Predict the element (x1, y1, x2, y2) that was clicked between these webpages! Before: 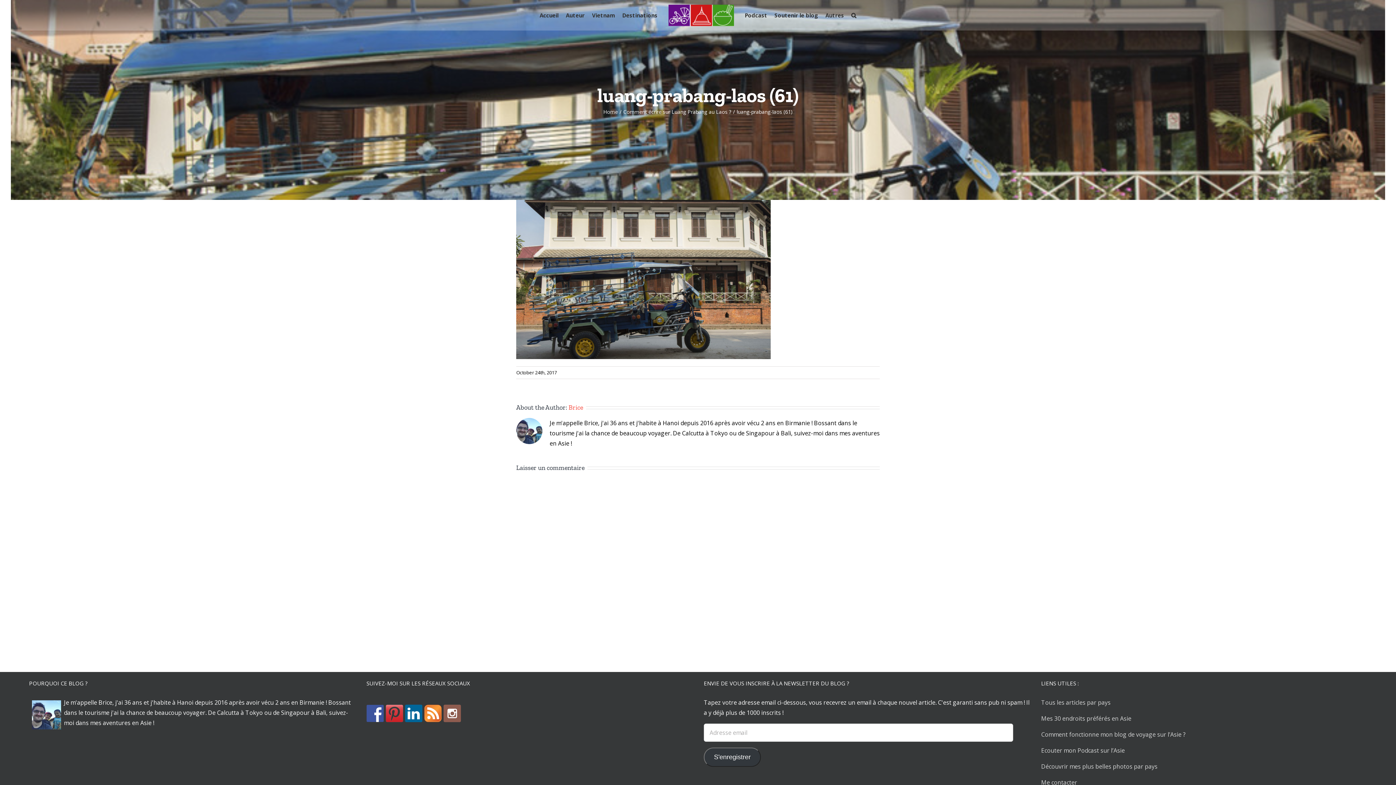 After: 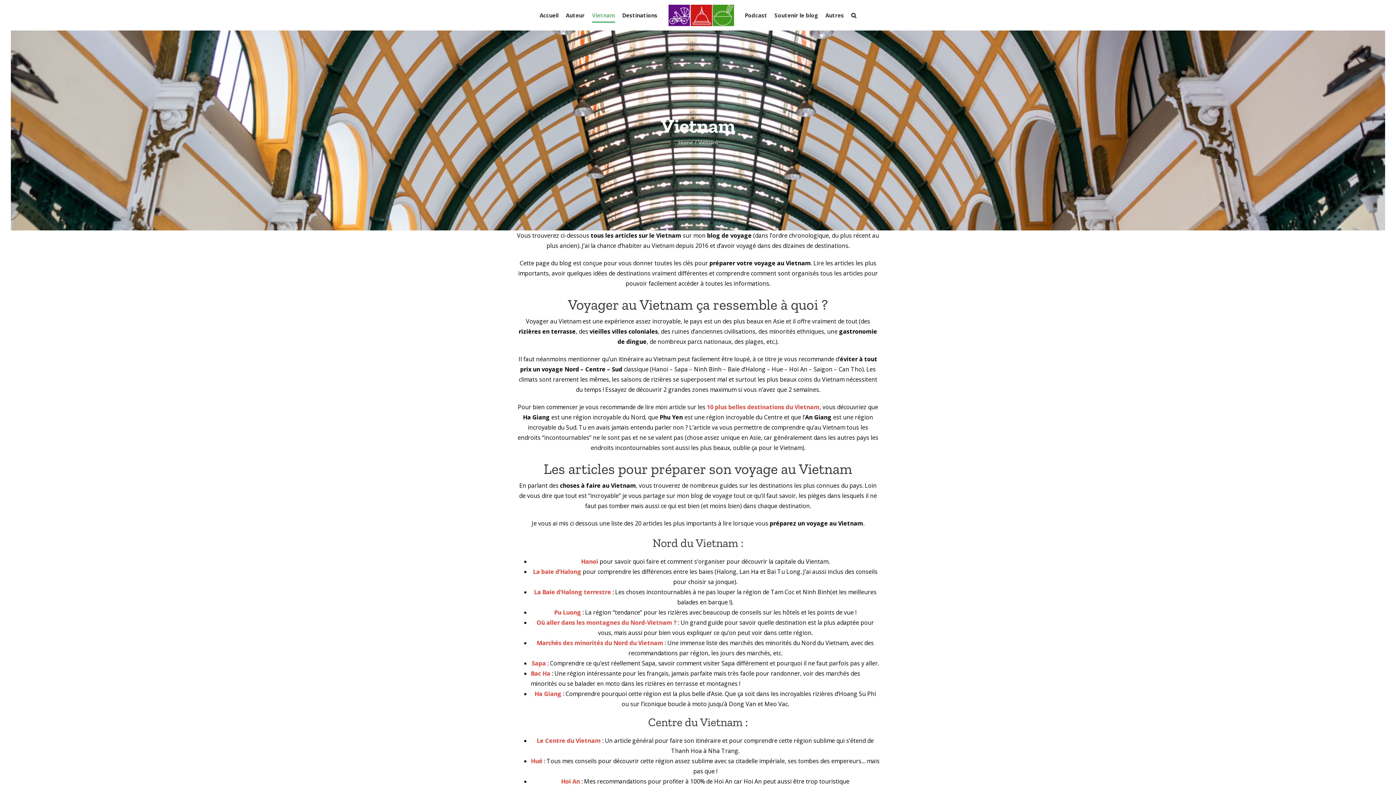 Action: label: Vietnam bbox: (592, 0, 615, 30)